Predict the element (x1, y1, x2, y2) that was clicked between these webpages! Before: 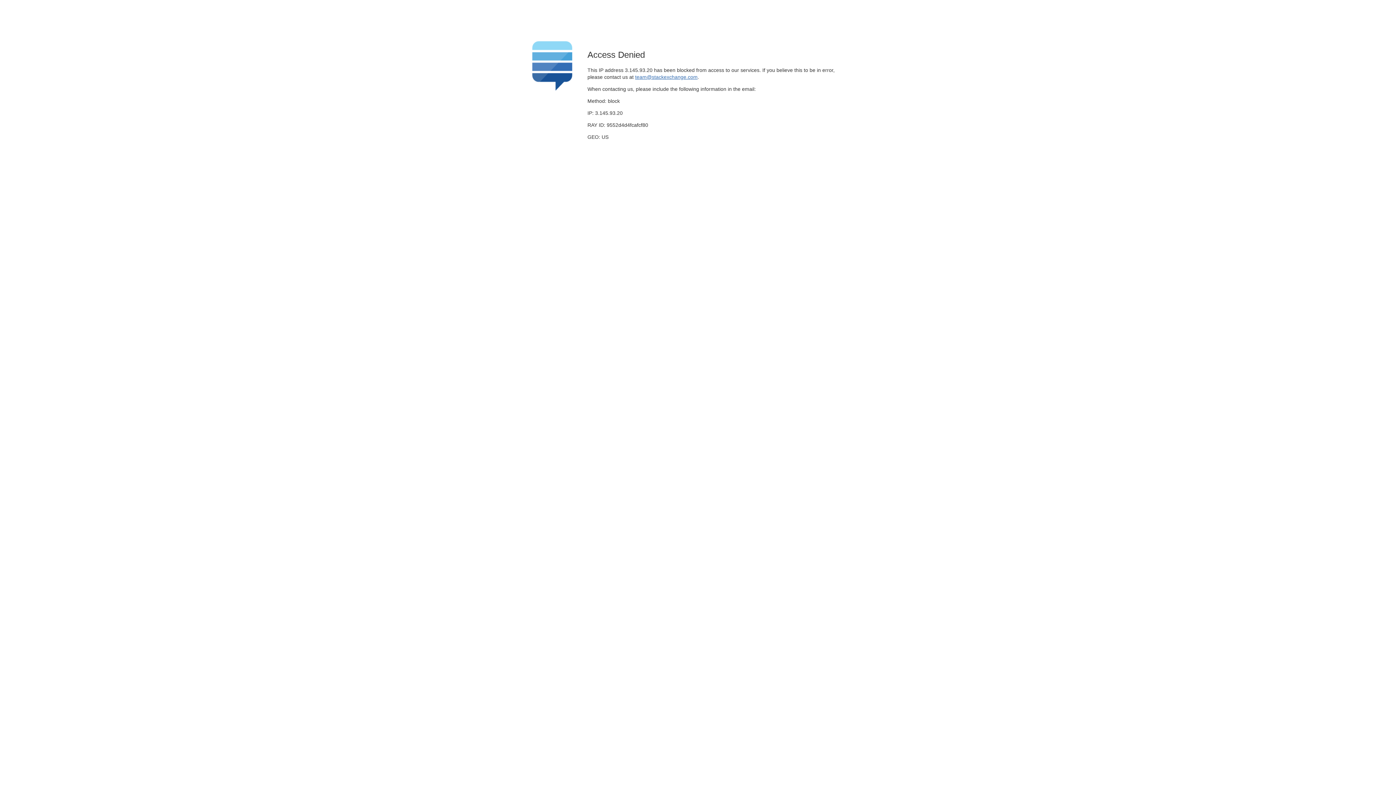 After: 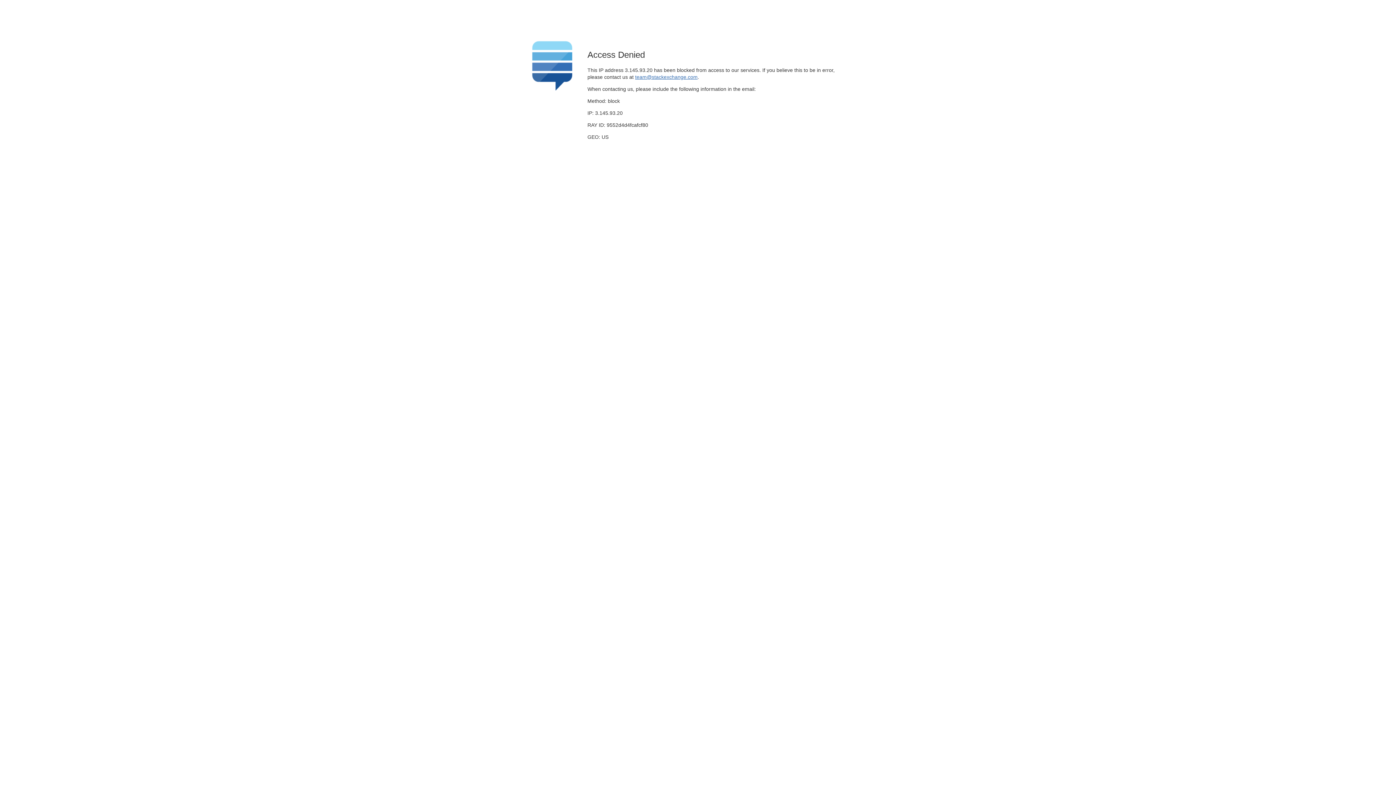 Action: bbox: (635, 74, 697, 79) label: team@stackexchange.com